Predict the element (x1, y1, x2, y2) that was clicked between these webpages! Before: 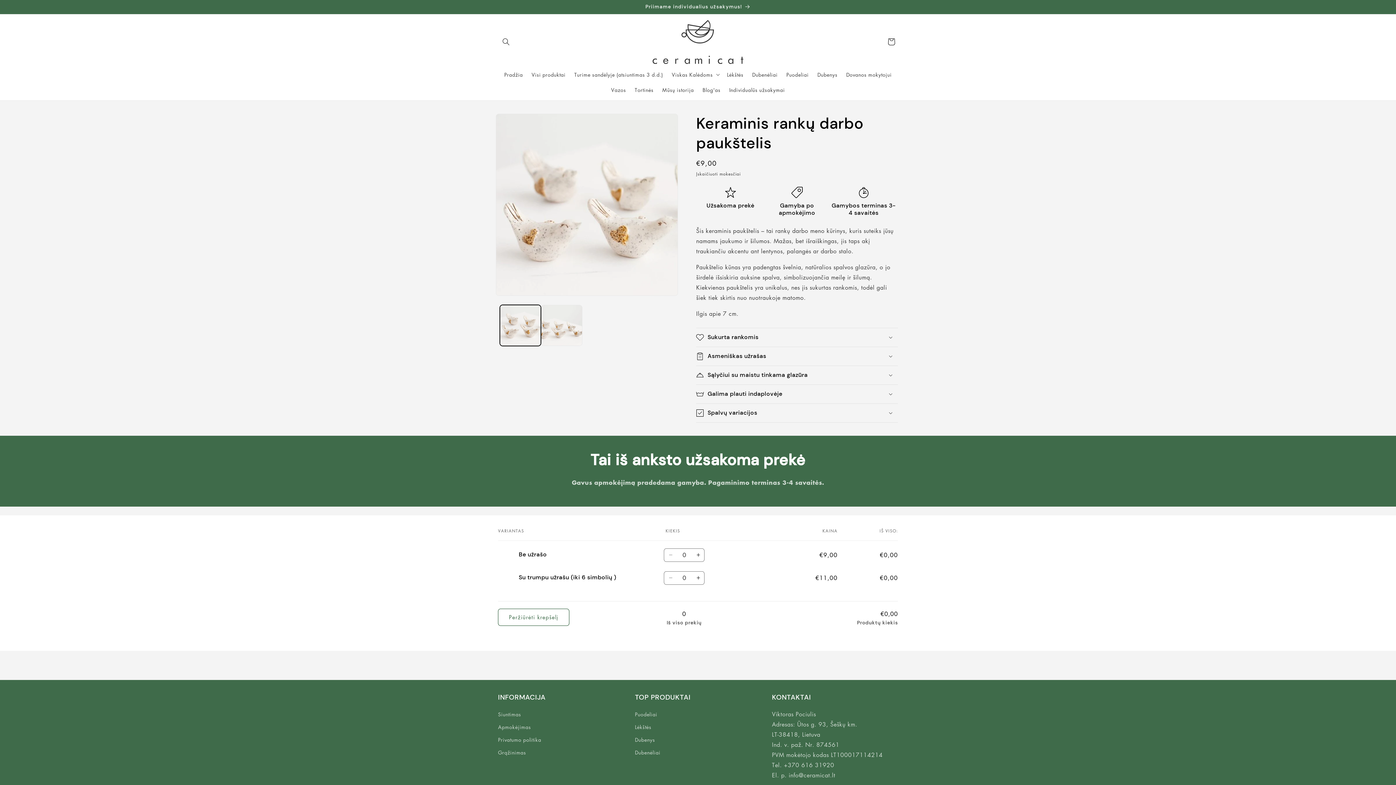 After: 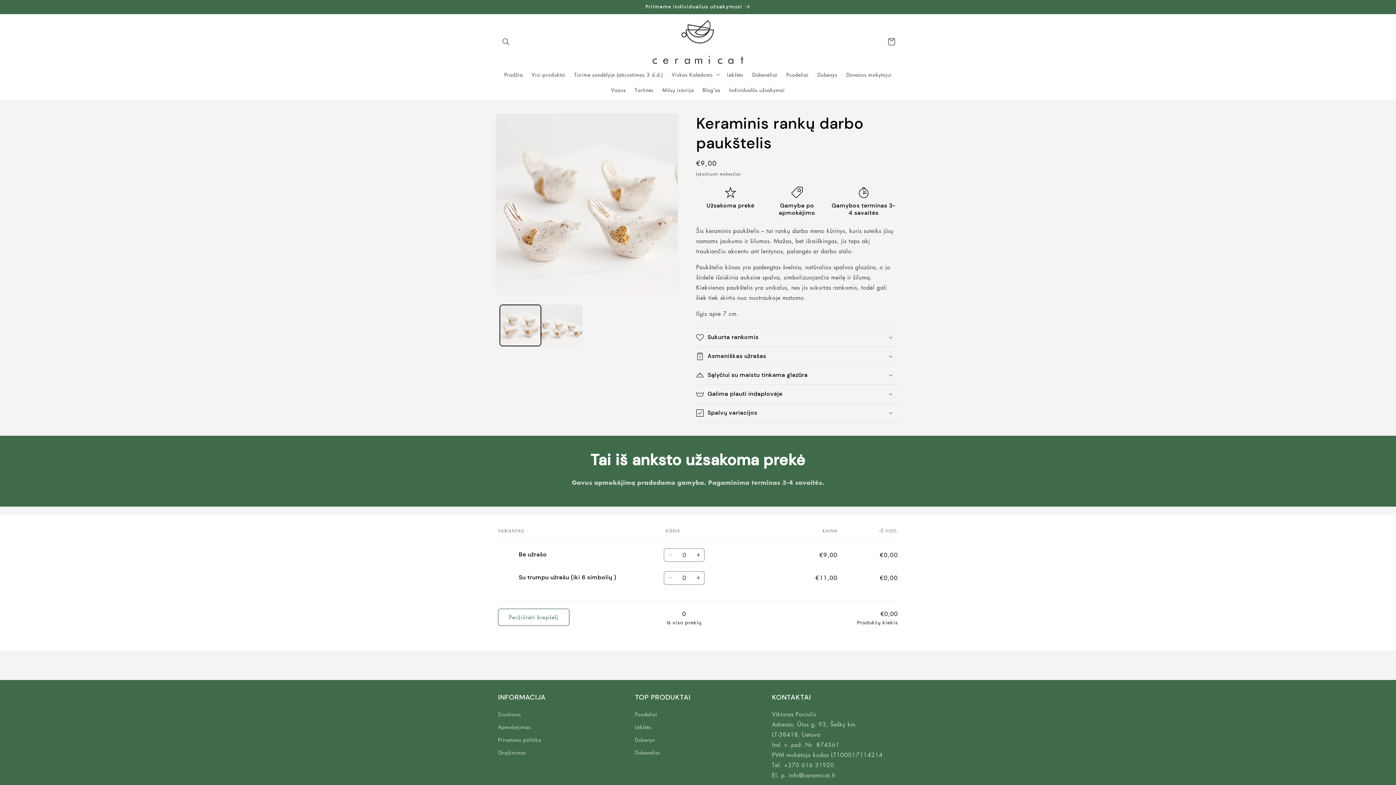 Action: label: Pamažinti kiekį Be užrašo bbox: (664, 548, 677, 562)